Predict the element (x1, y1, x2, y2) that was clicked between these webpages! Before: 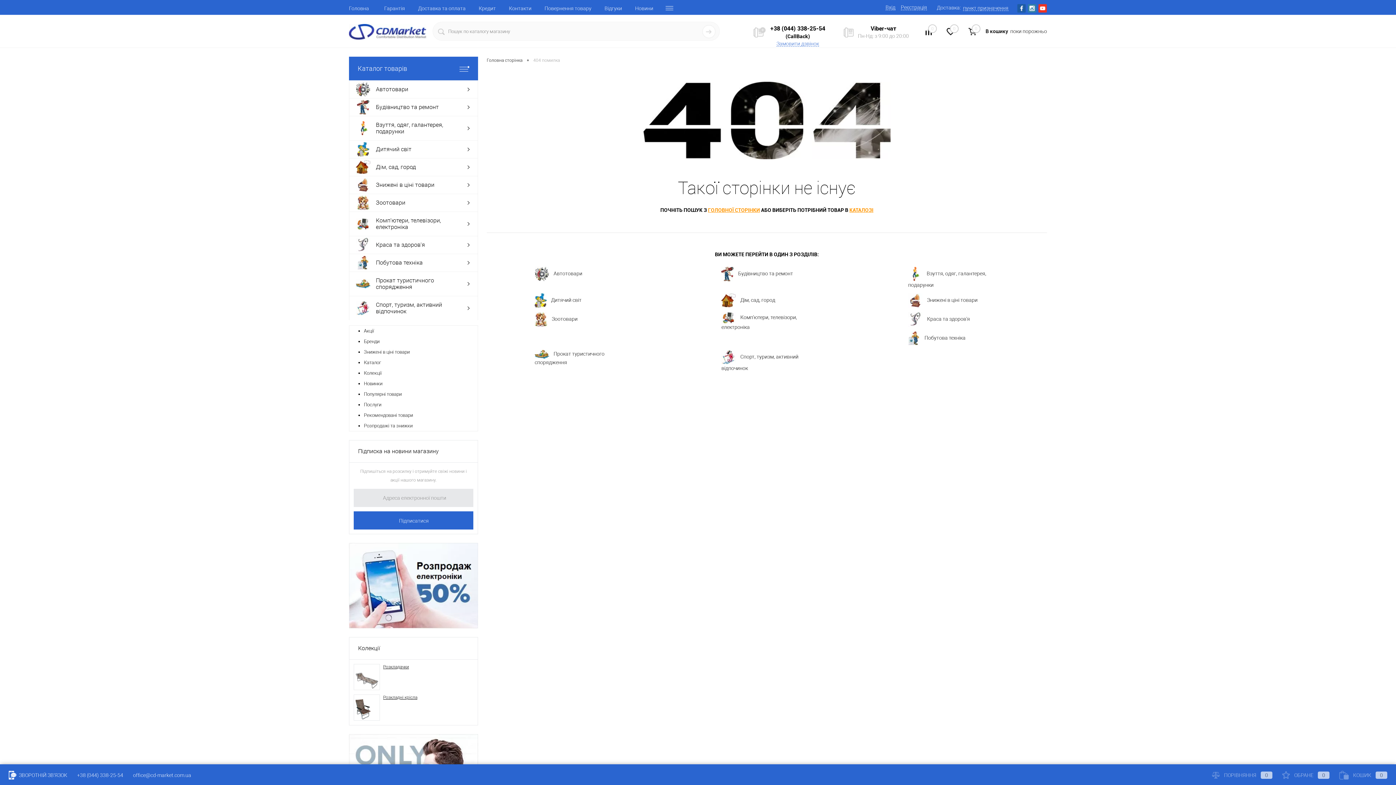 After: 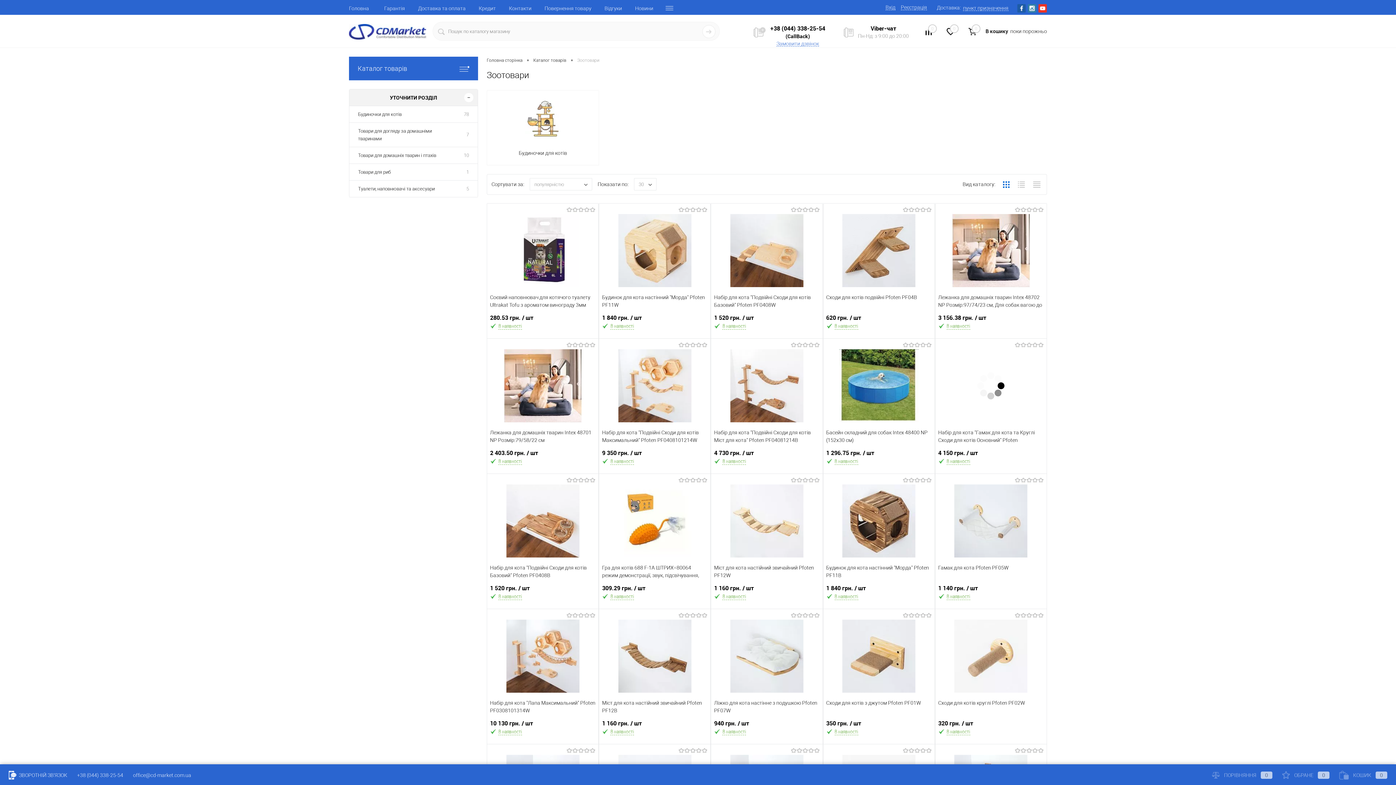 Action: bbox: (349, 194, 477, 211) label: 	Зоотовари